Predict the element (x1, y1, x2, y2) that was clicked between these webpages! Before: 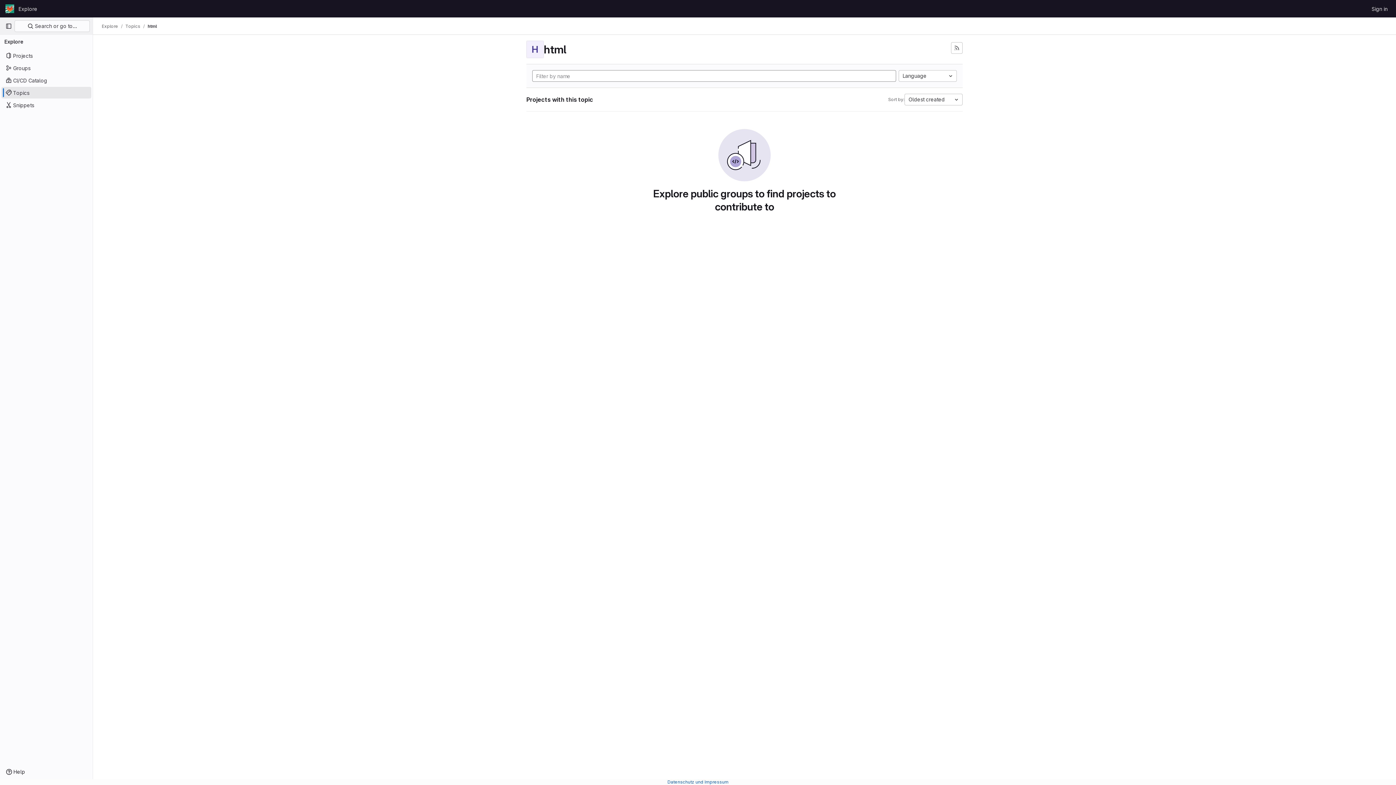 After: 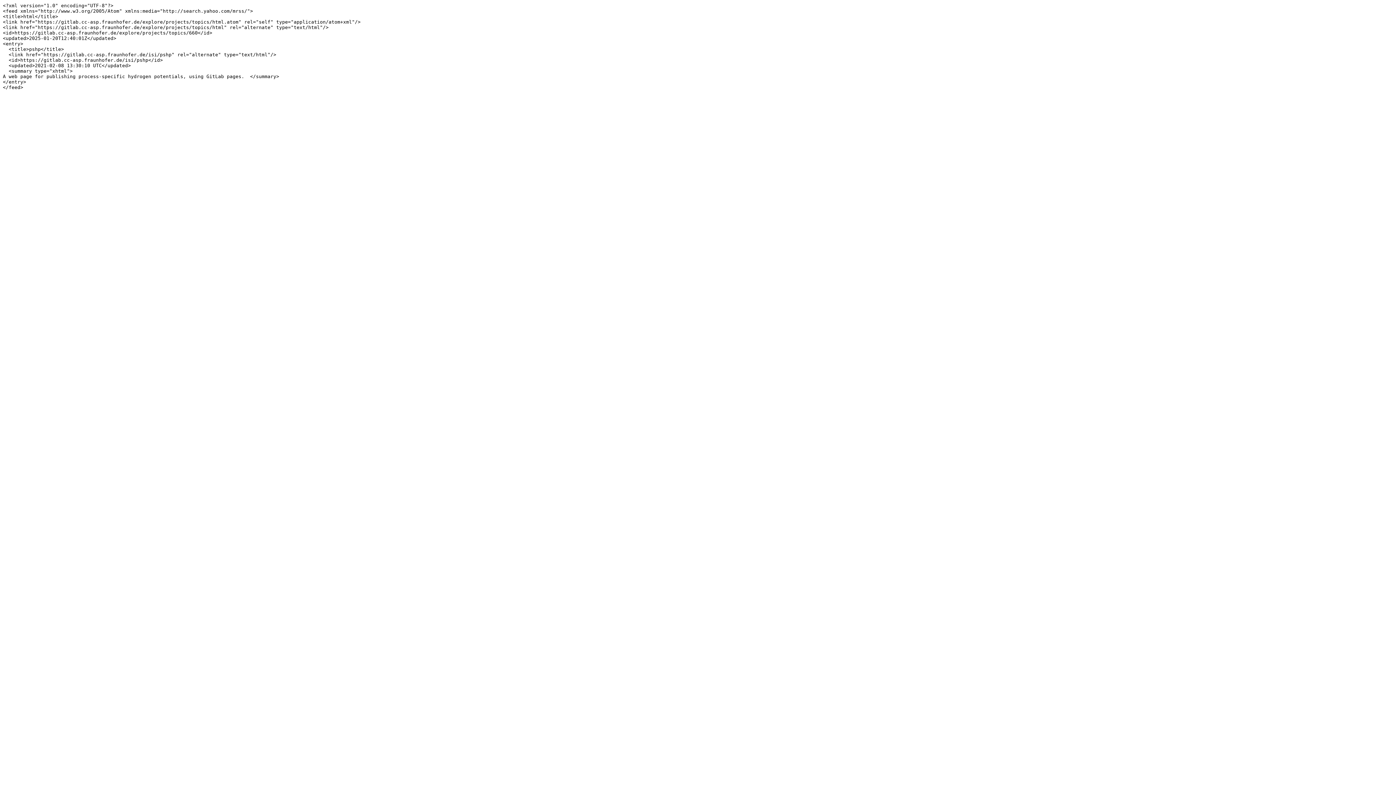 Action: bbox: (951, 42, 962, 53) label: Subscribe to the new projects feed